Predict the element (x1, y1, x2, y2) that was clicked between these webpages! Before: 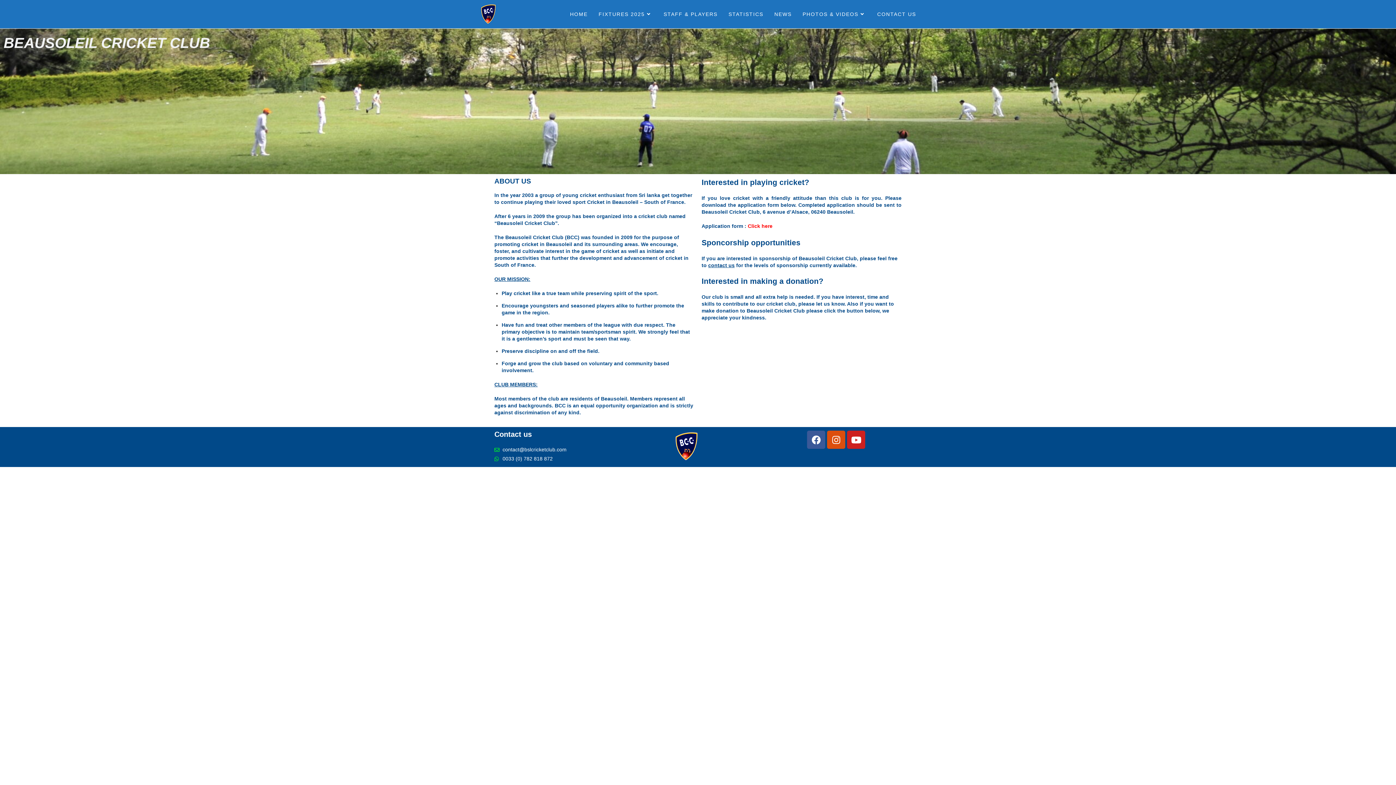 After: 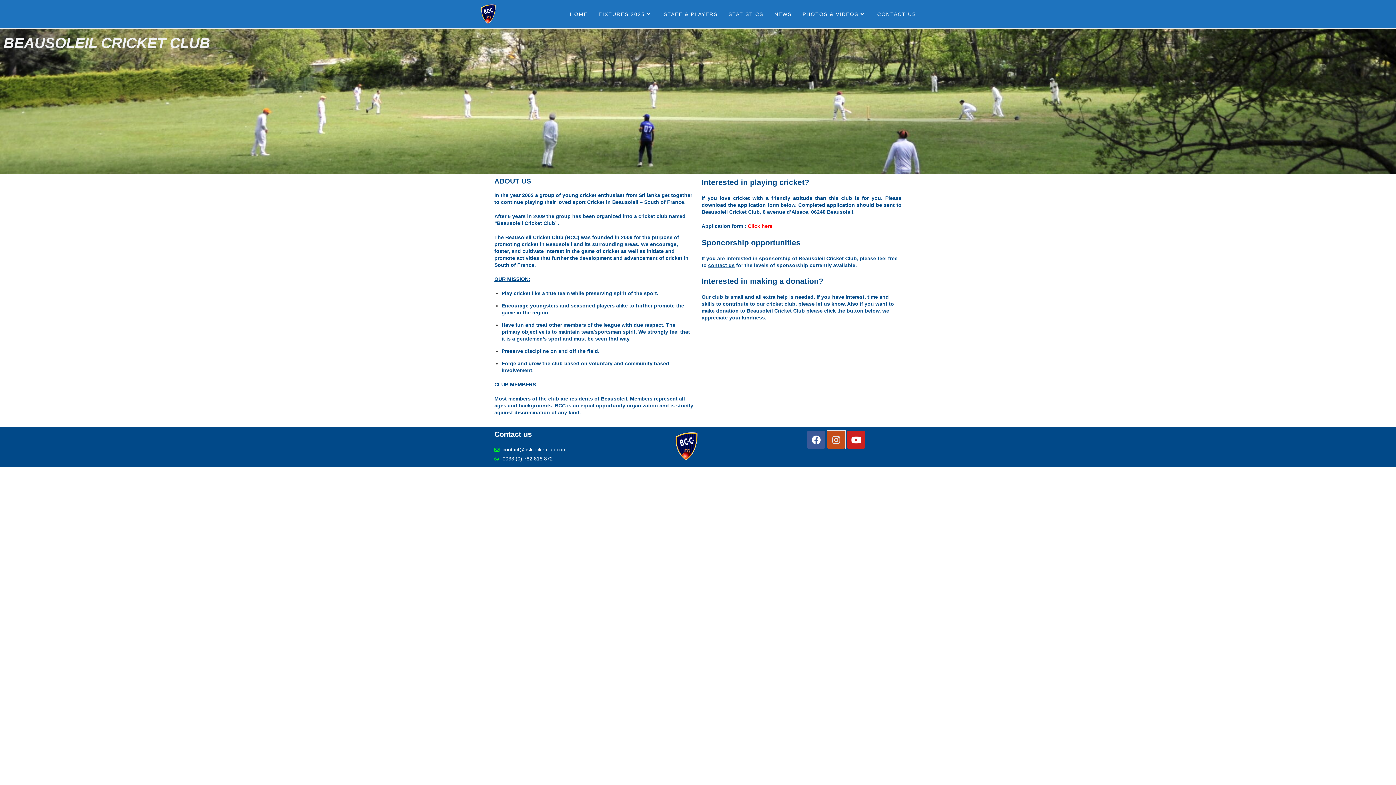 Action: bbox: (827, 430, 845, 449) label: Instagram